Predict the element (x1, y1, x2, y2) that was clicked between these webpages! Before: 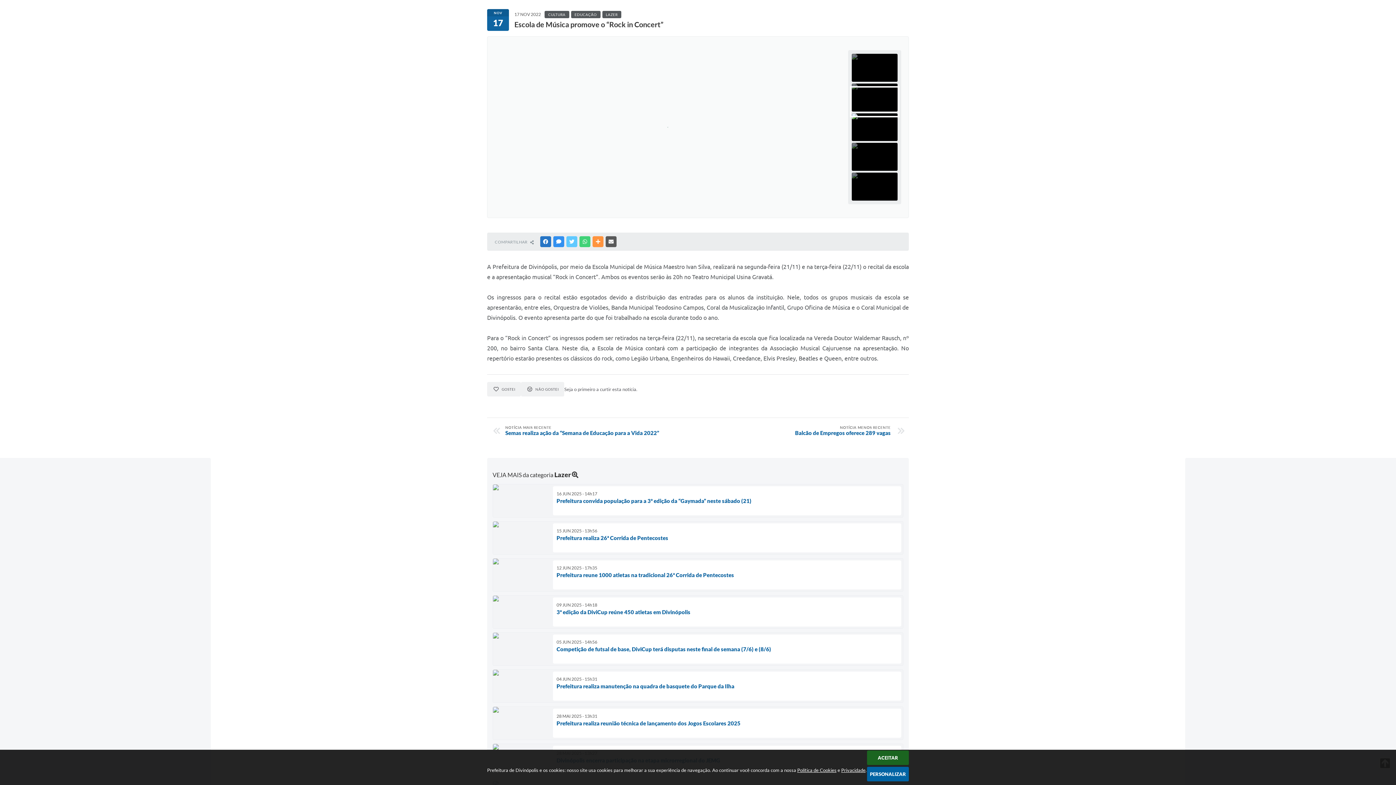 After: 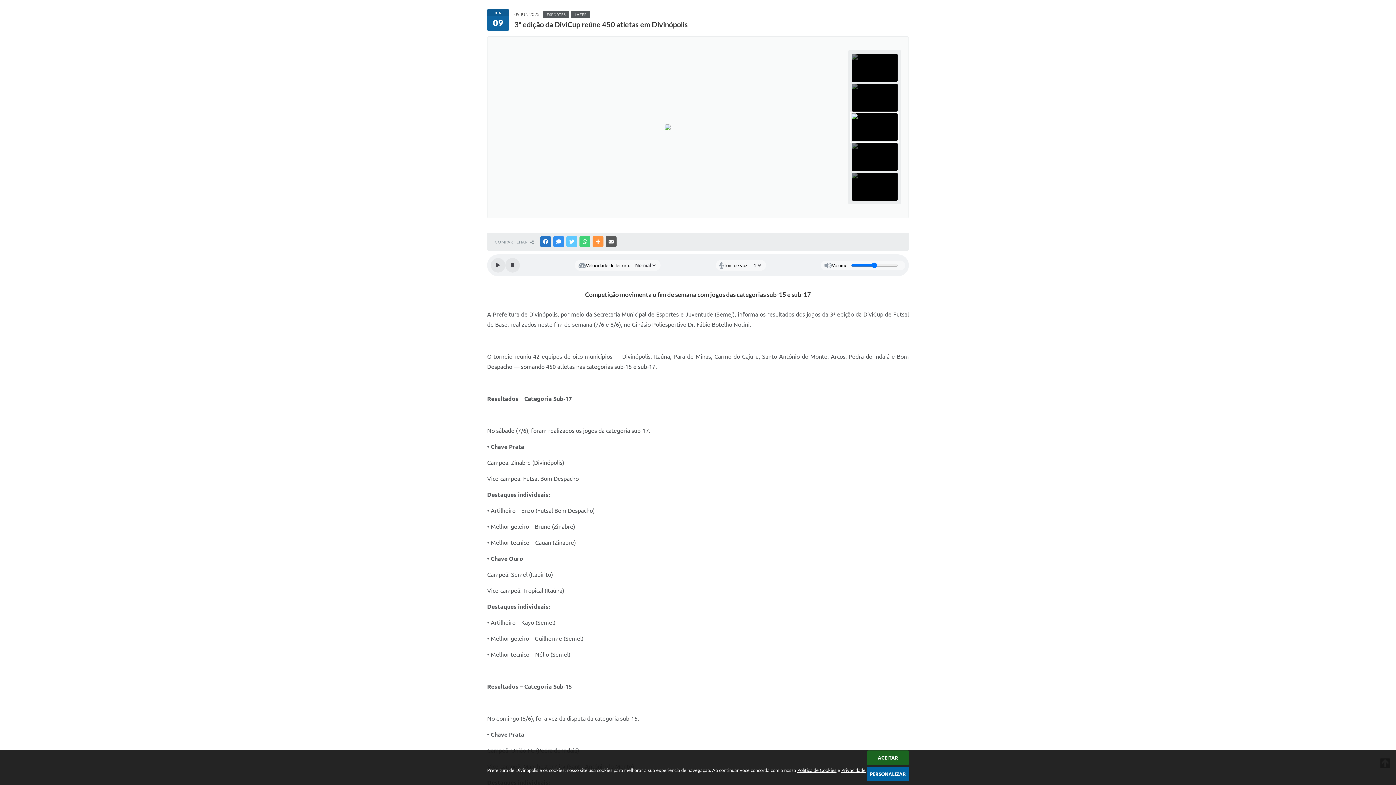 Action: label: 09 JUN 2025 - 14h18
3ª edição da DiviCup reúne 450 atletas em Divinópolis bbox: (492, 595, 903, 629)